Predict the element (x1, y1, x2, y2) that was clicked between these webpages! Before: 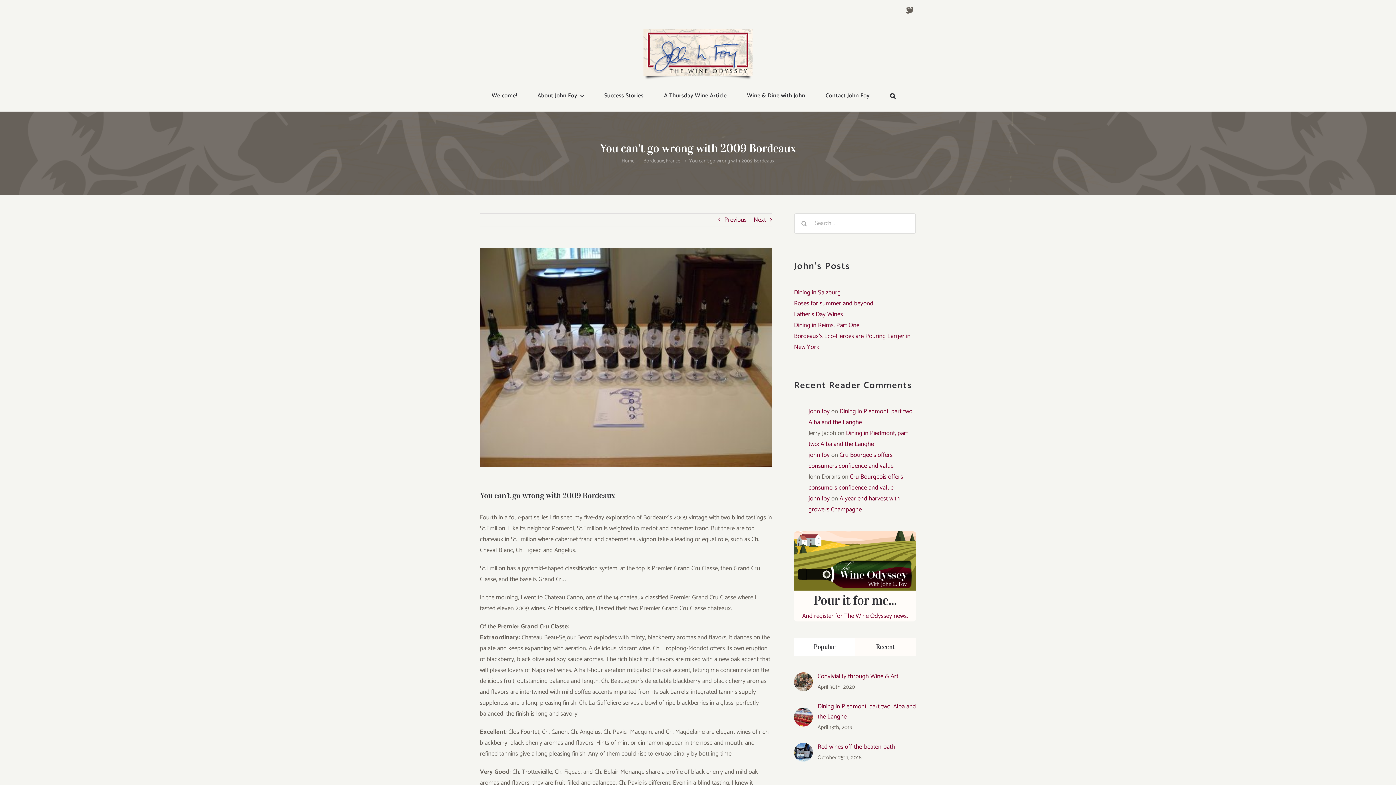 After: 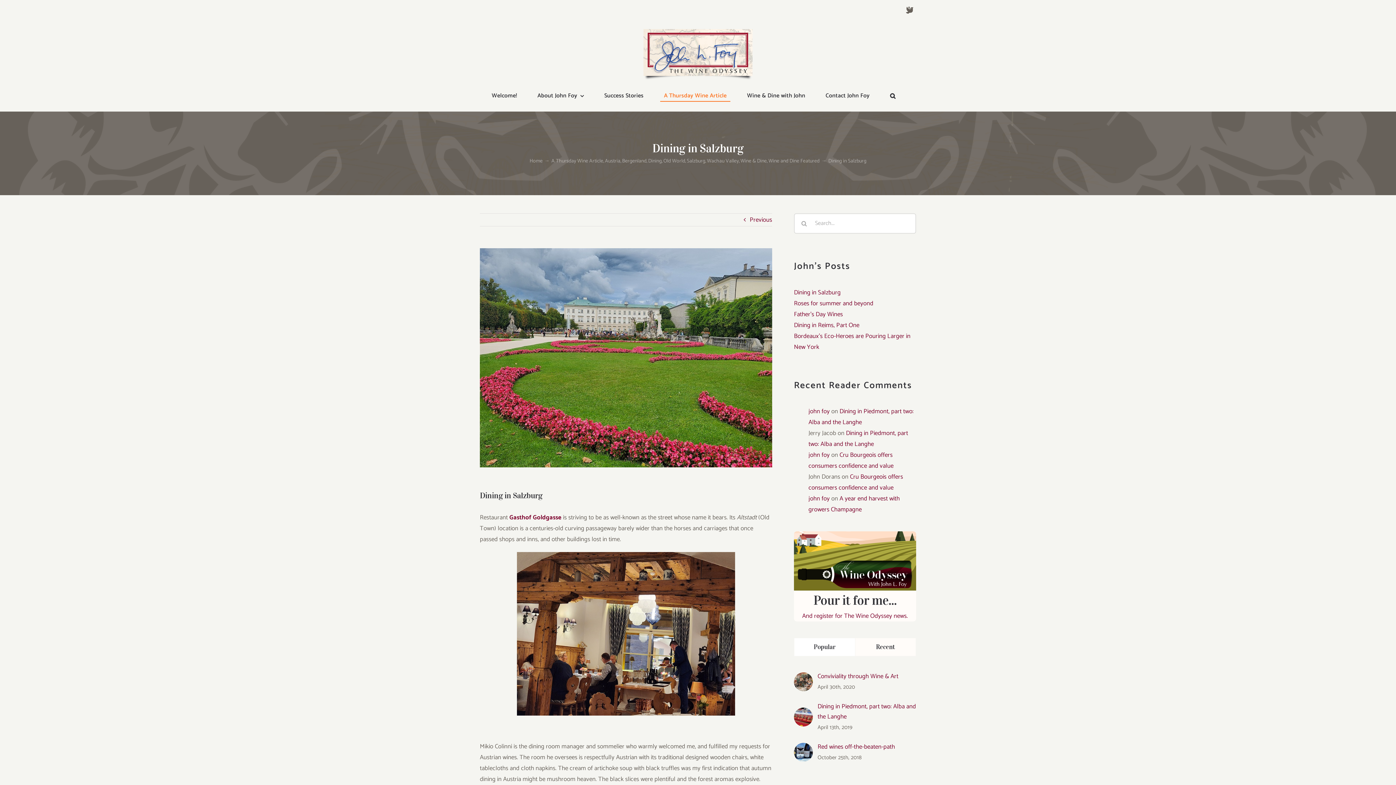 Action: bbox: (794, 287, 840, 297) label: Dining in Salzburg